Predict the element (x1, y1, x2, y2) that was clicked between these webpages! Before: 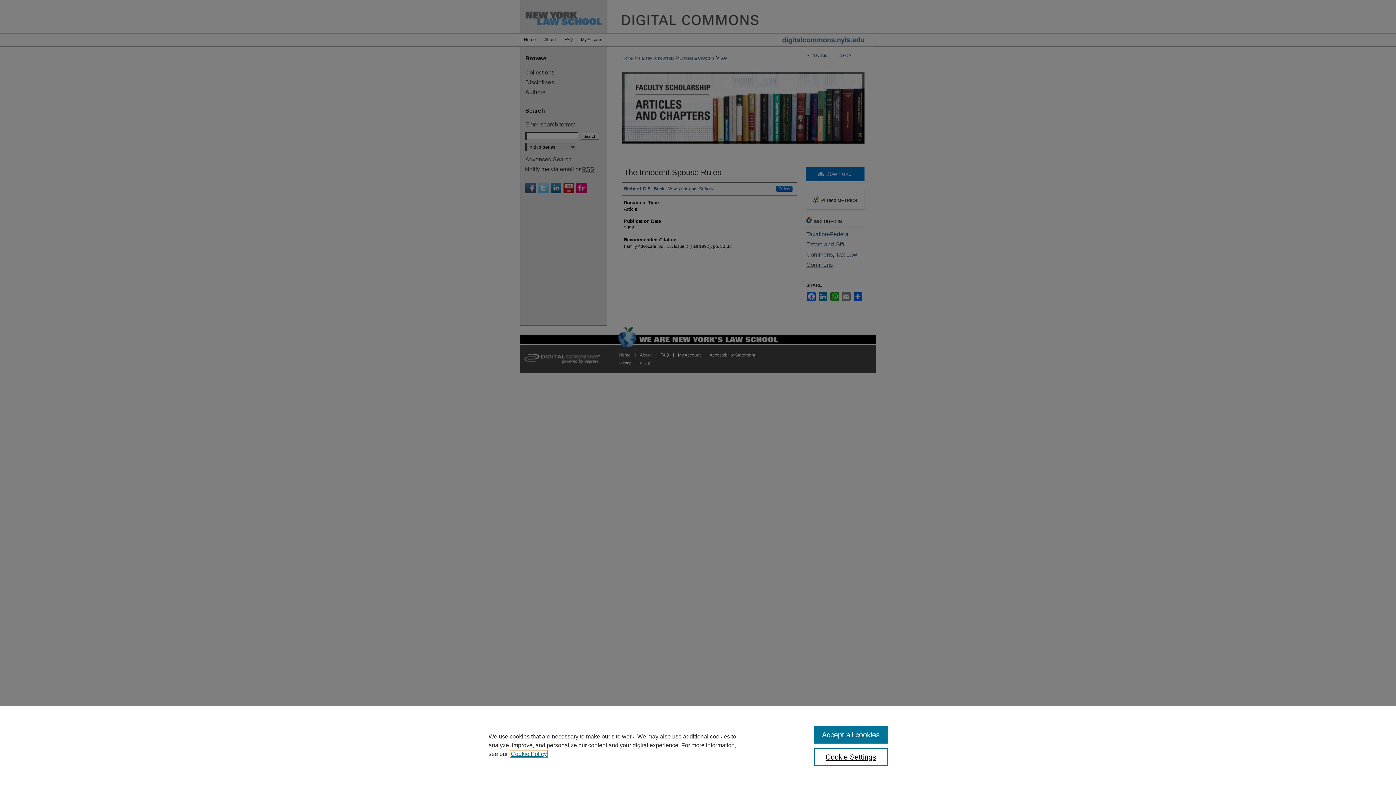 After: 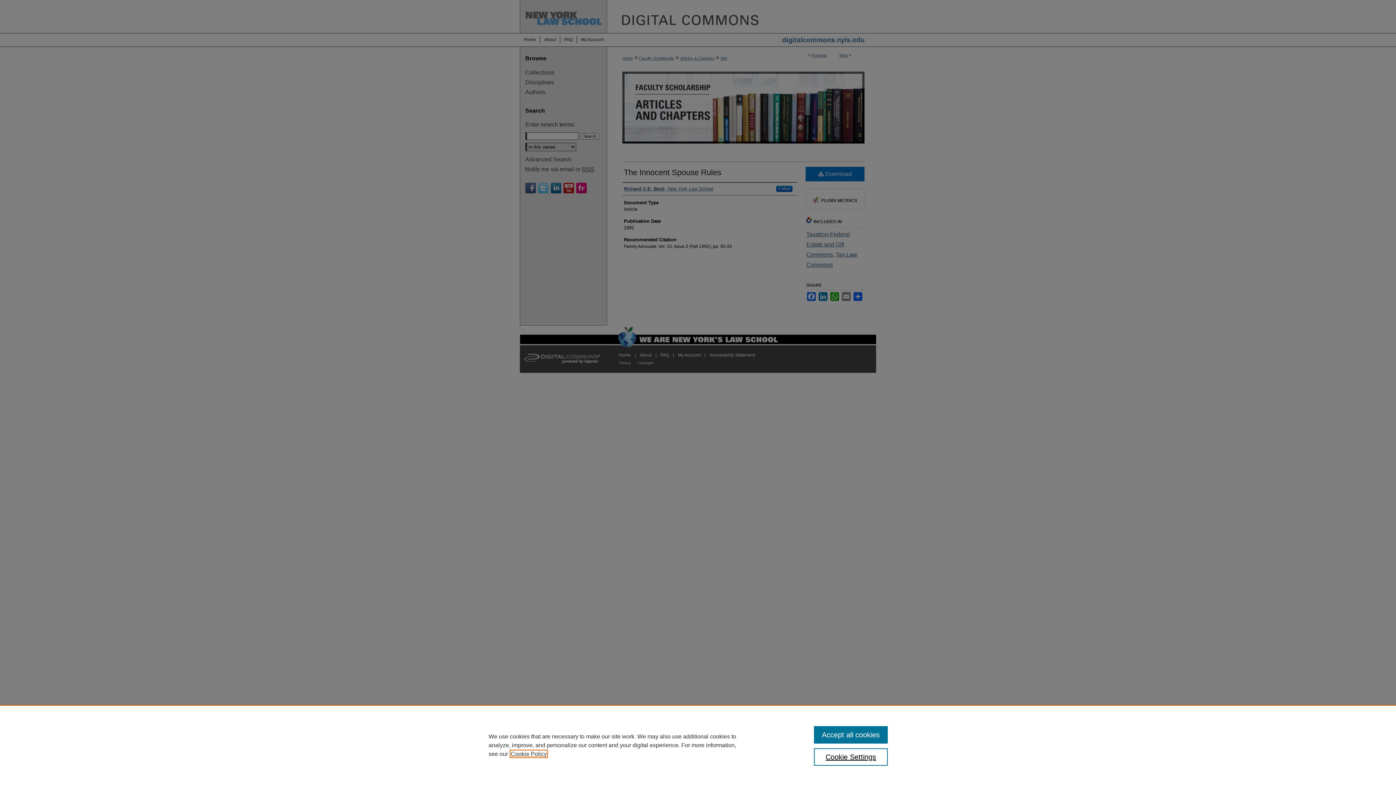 Action: label: , opens in a new tab bbox: (510, 751, 546, 757)